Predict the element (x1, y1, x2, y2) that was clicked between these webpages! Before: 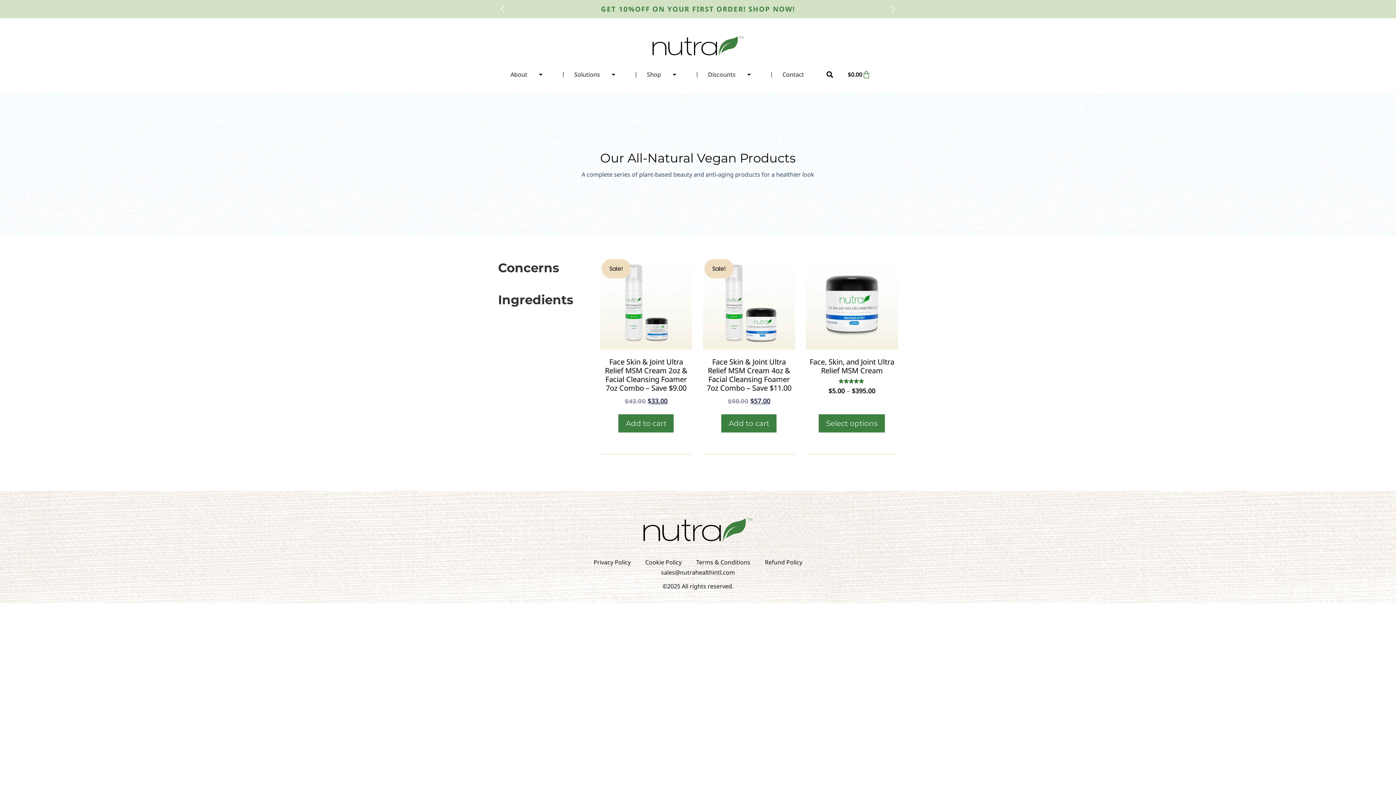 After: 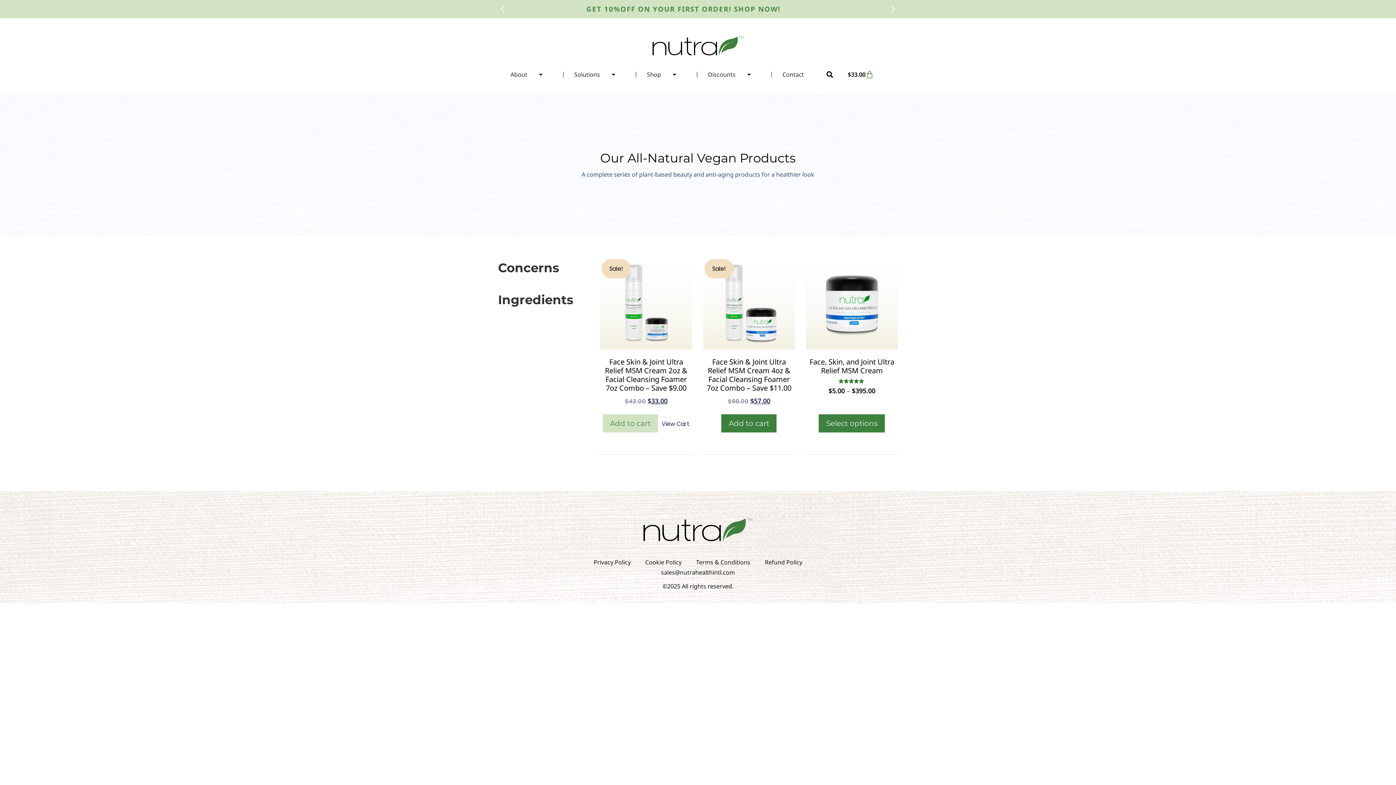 Action: bbox: (618, 414, 673, 432) label: Add to cart: “Face Skin & Joint Ultra Relief MSM Cream 2oz & Facial Cleansing Foamer 7oz Combo - Save $9.00”